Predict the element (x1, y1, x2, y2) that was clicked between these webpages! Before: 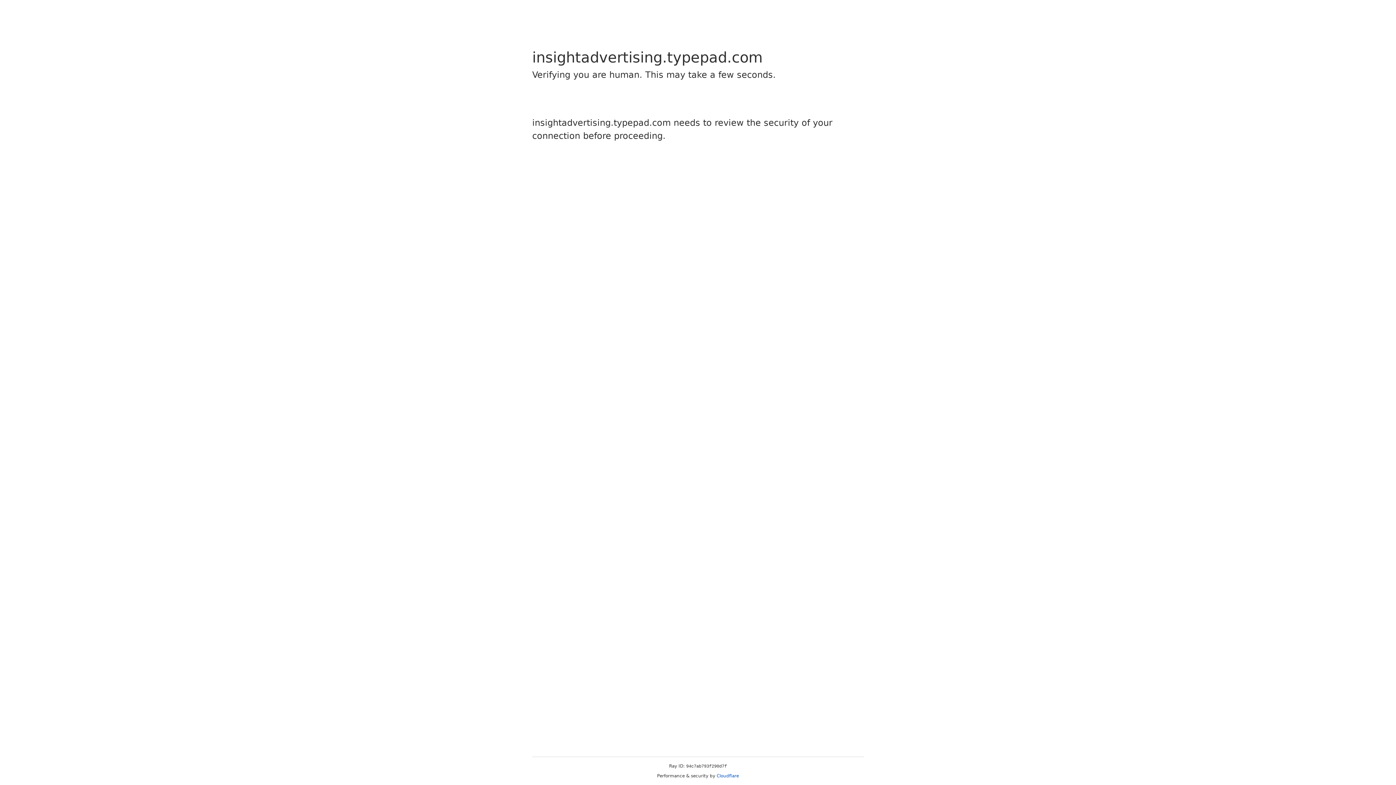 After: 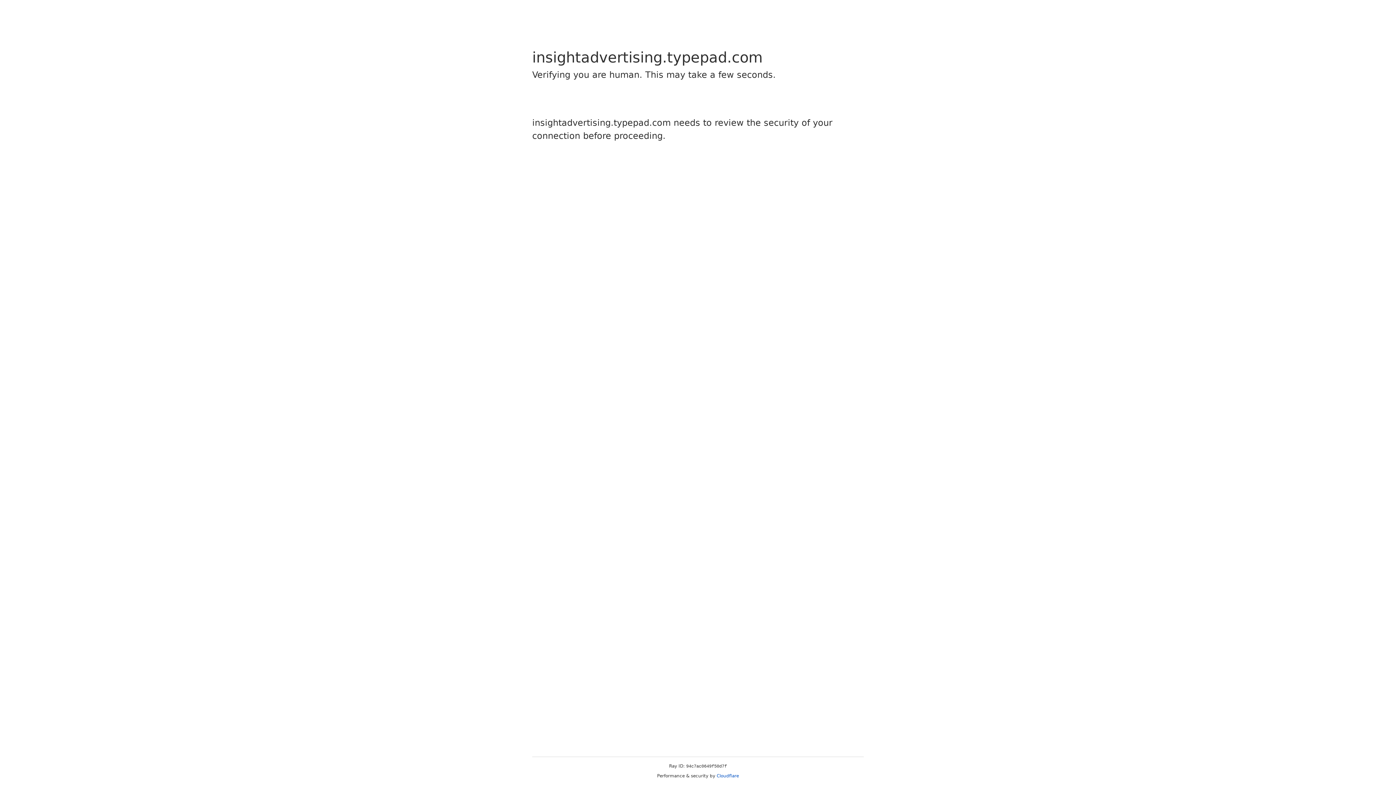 Action: label: Cloudflare bbox: (716, 773, 739, 778)